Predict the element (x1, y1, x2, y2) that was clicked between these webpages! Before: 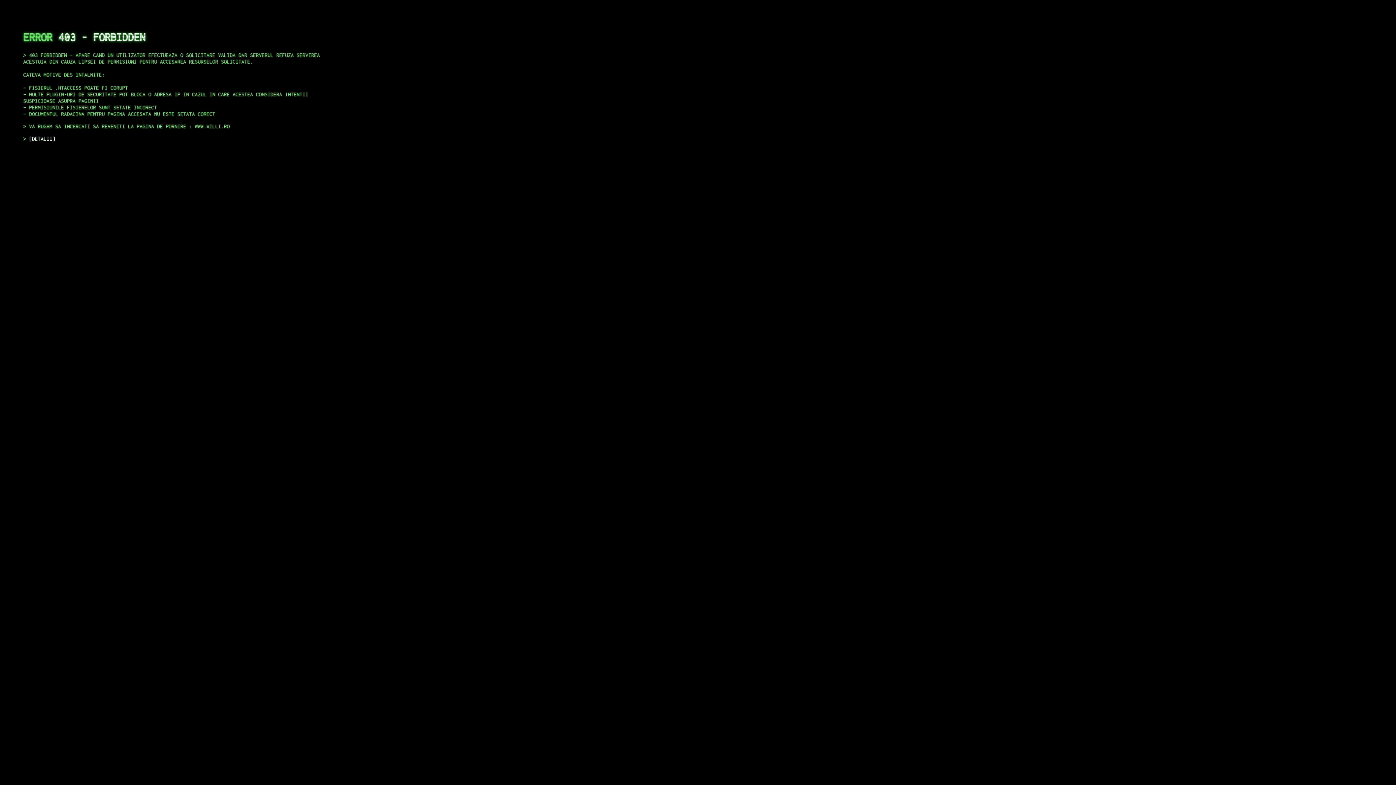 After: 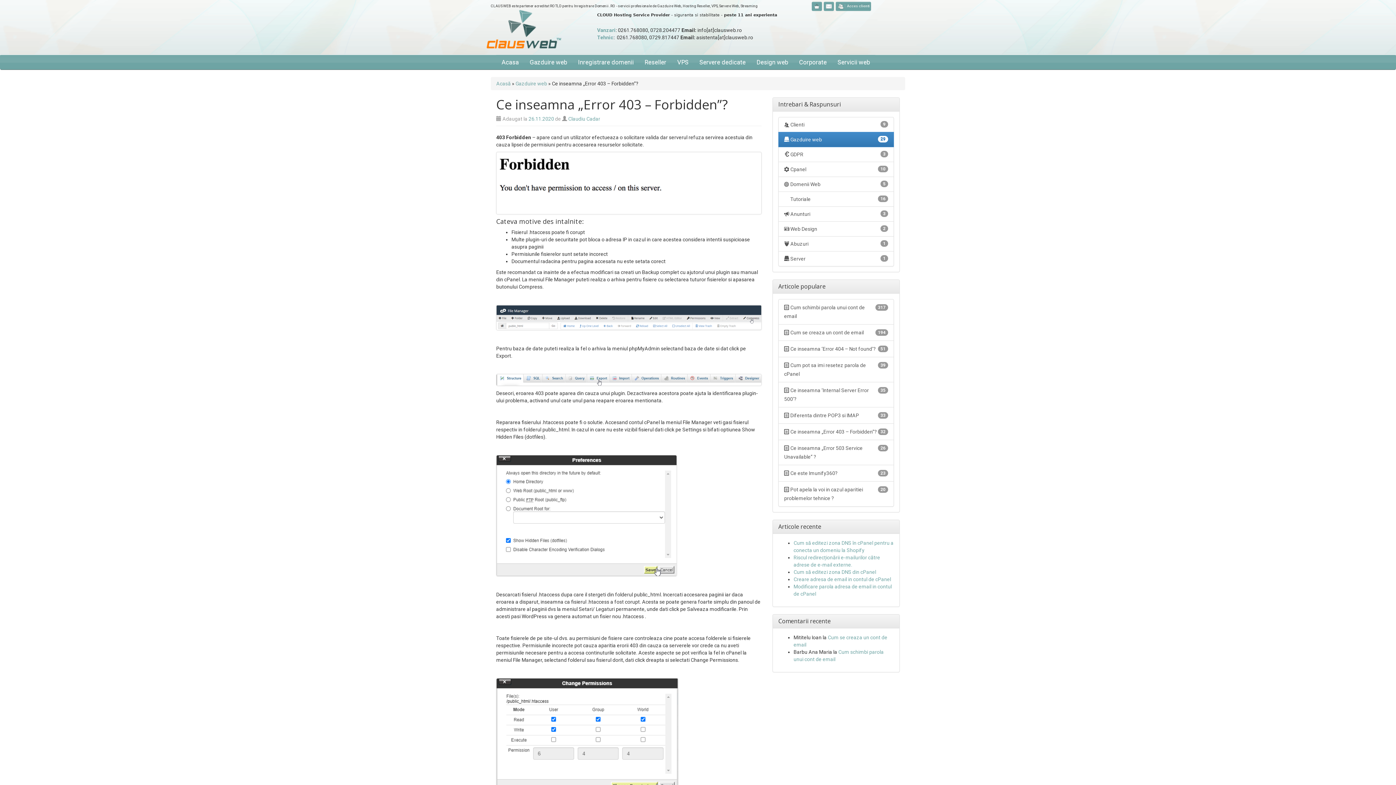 Action: label: DETALII bbox: (29, 135, 55, 141)